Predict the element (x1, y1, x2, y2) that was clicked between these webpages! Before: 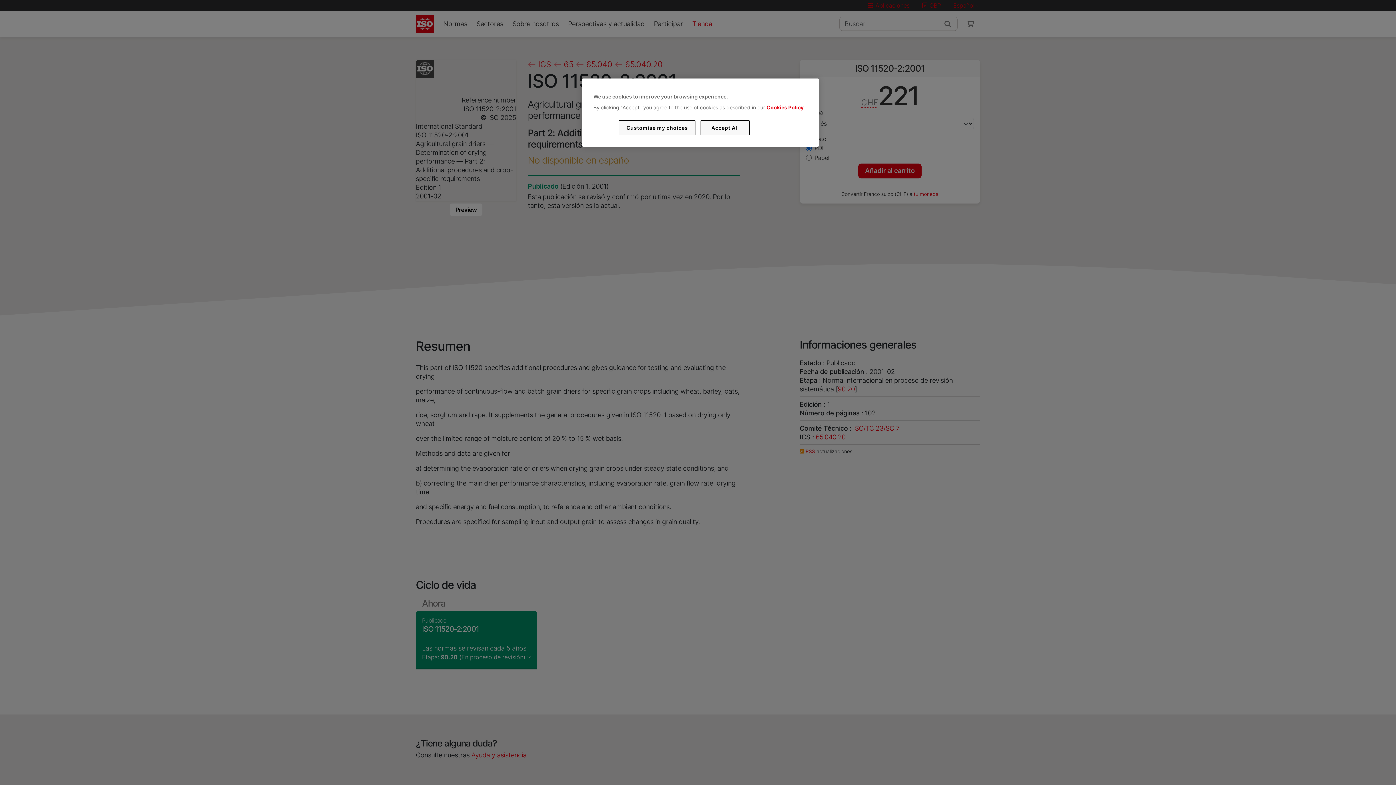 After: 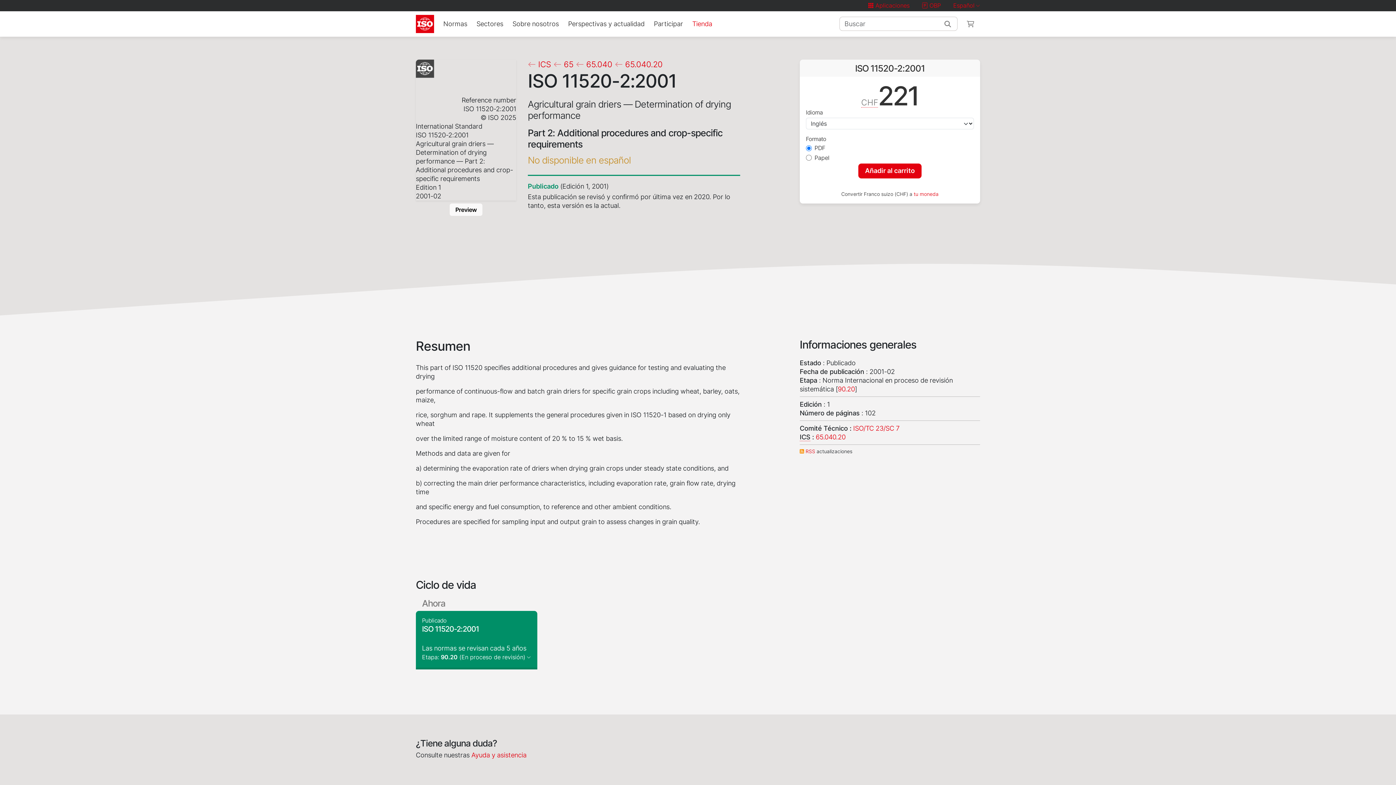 Action: label: Accept All bbox: (700, 120, 749, 135)